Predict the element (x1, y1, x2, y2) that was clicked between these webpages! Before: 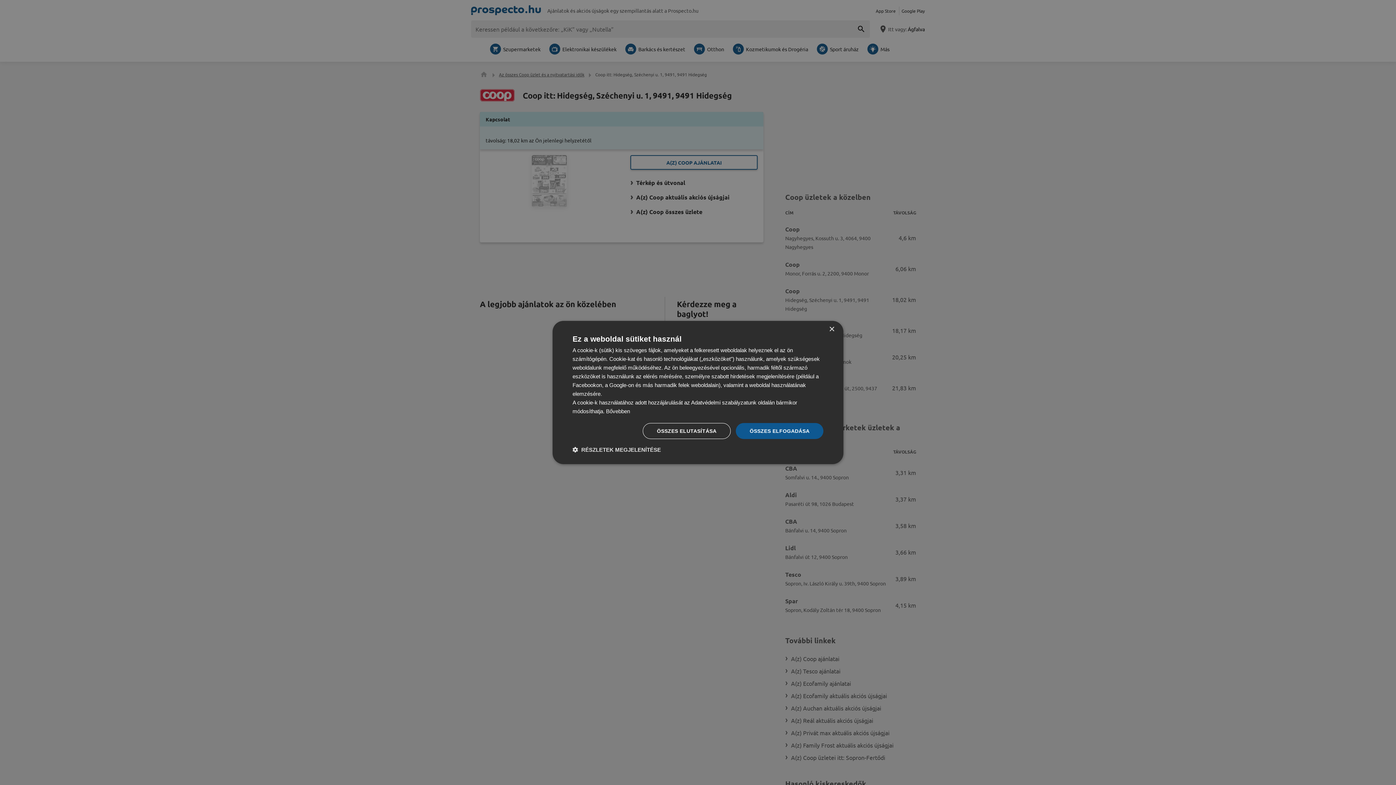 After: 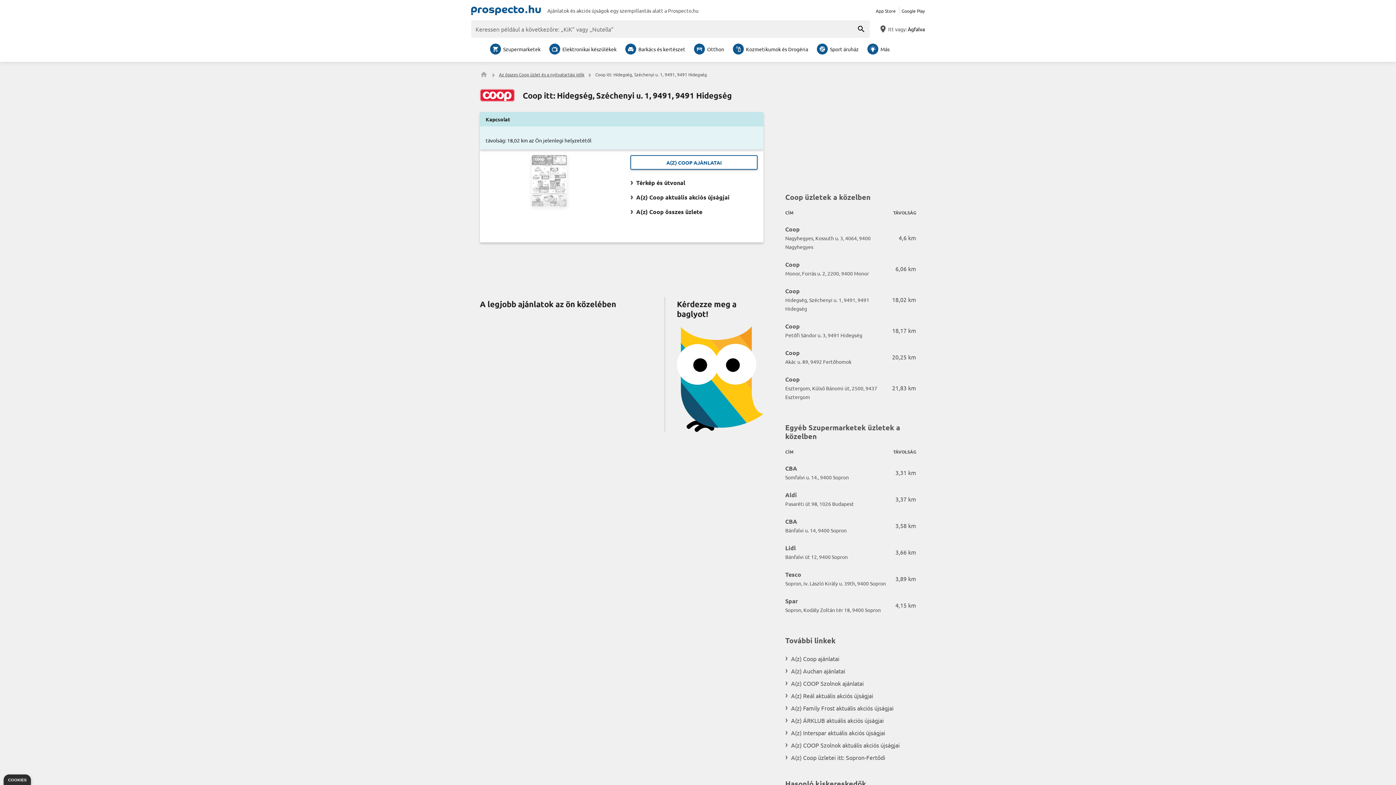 Action: bbox: (736, 423, 823, 439) label: ÖSSZES ELFOGADÁSA